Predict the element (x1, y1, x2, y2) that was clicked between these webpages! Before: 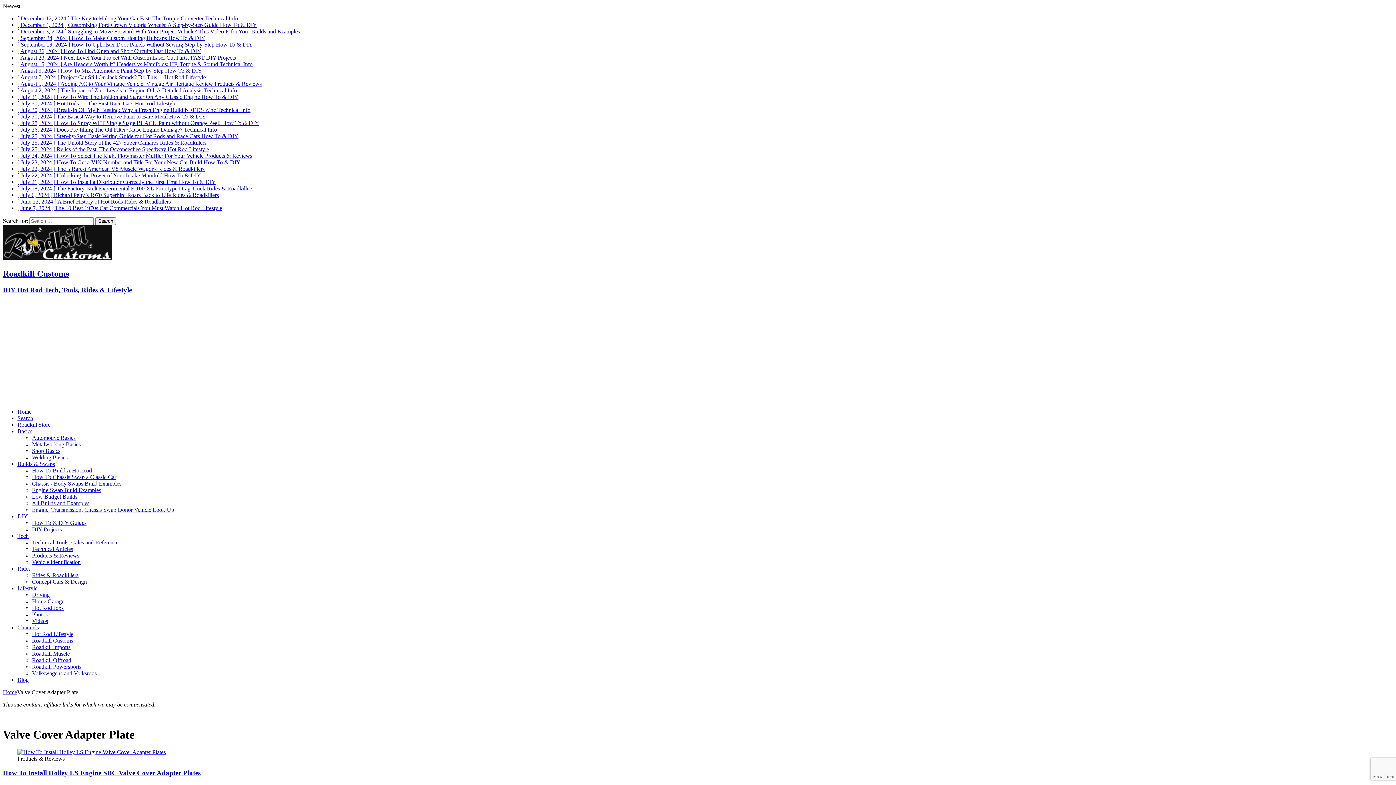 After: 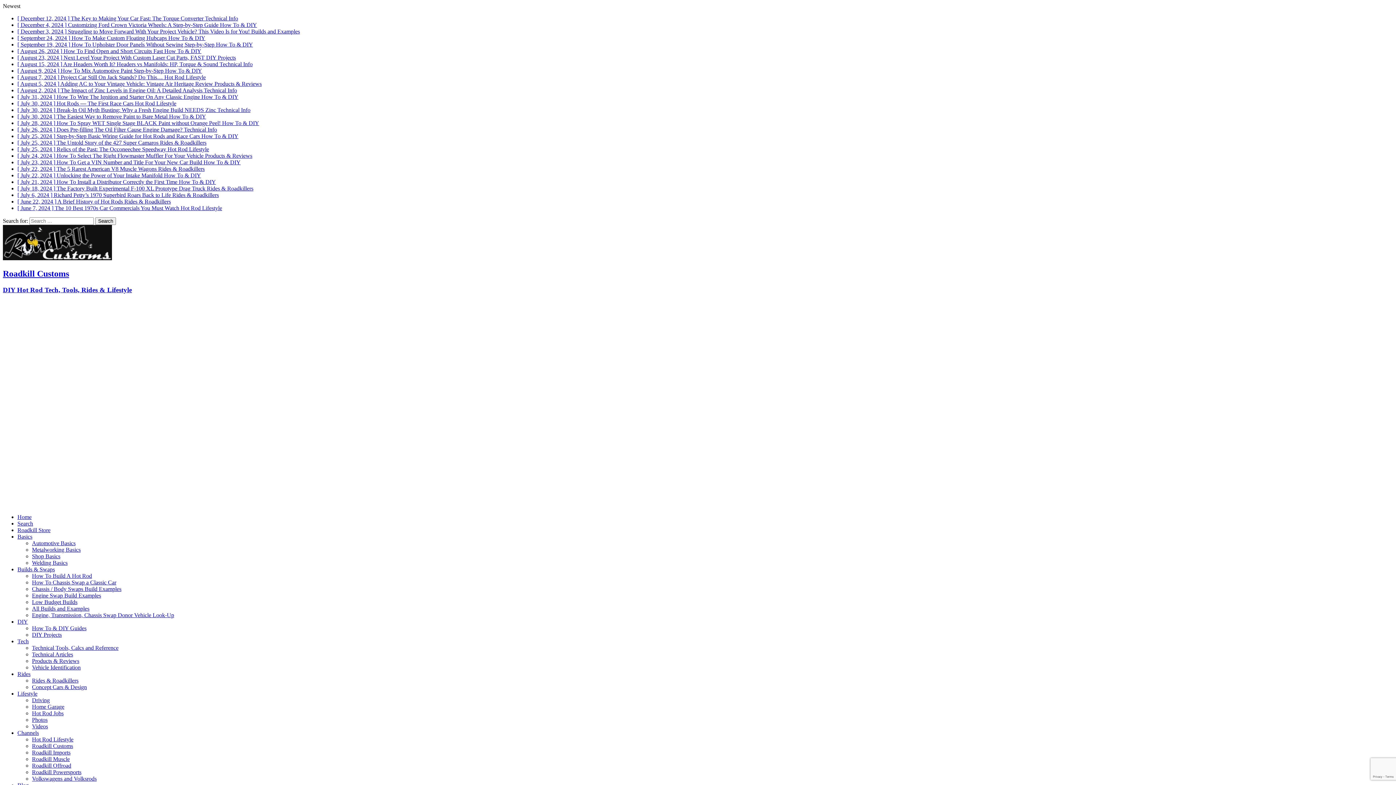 Action: label: [ September 19, 2024 ] How To Upholster Door Panels Without Sewing Step-by-Step How To & DIY bbox: (17, 41, 253, 47)